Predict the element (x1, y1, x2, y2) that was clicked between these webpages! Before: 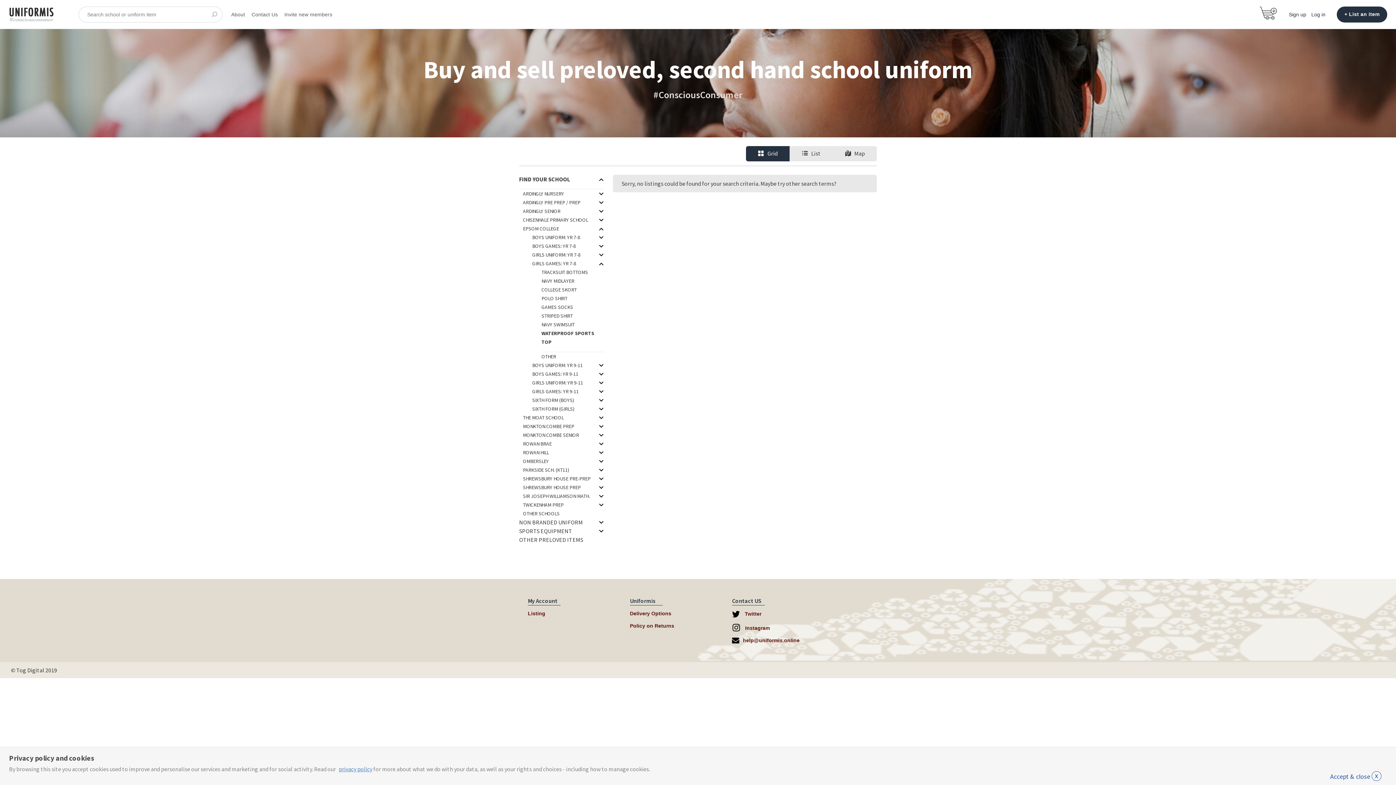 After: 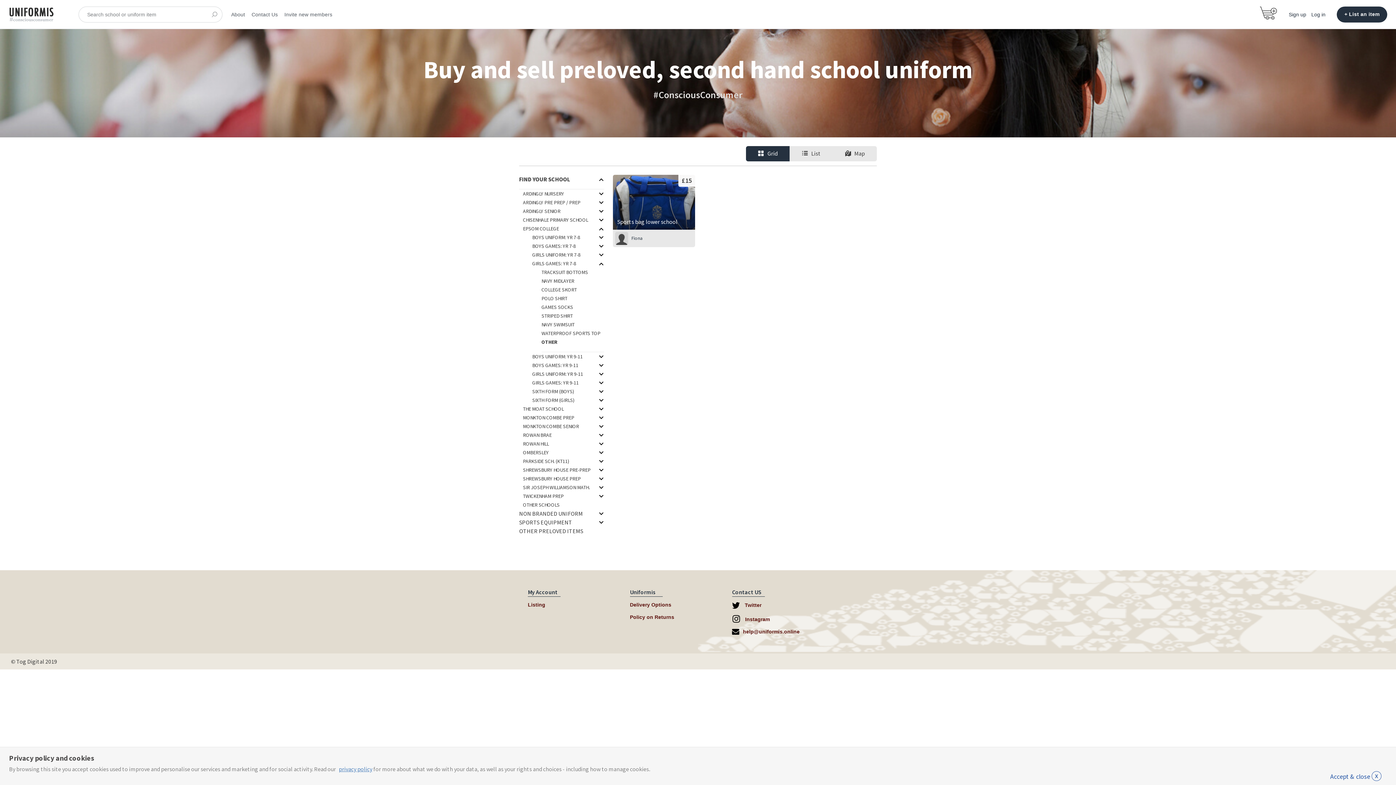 Action: label: OTHER bbox: (541, 352, 604, 361)